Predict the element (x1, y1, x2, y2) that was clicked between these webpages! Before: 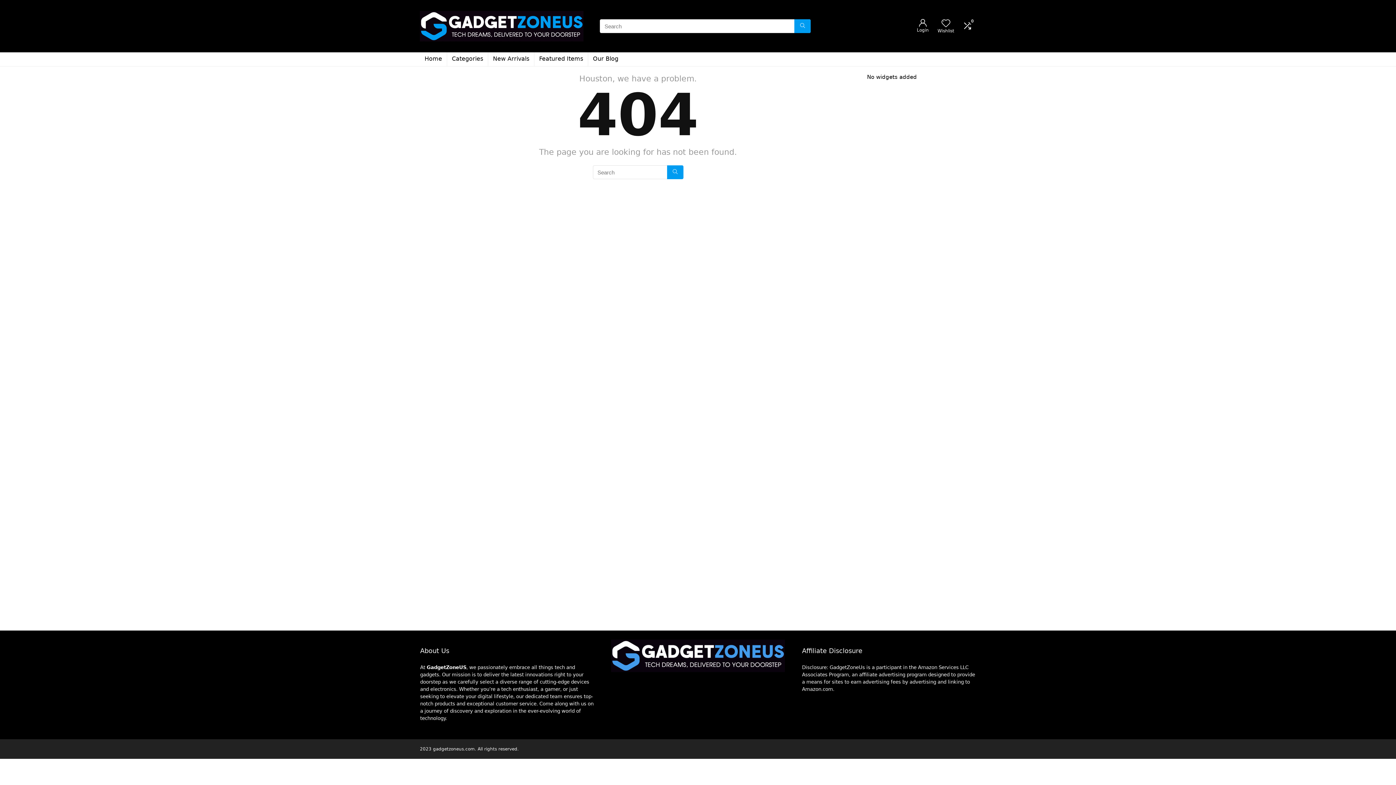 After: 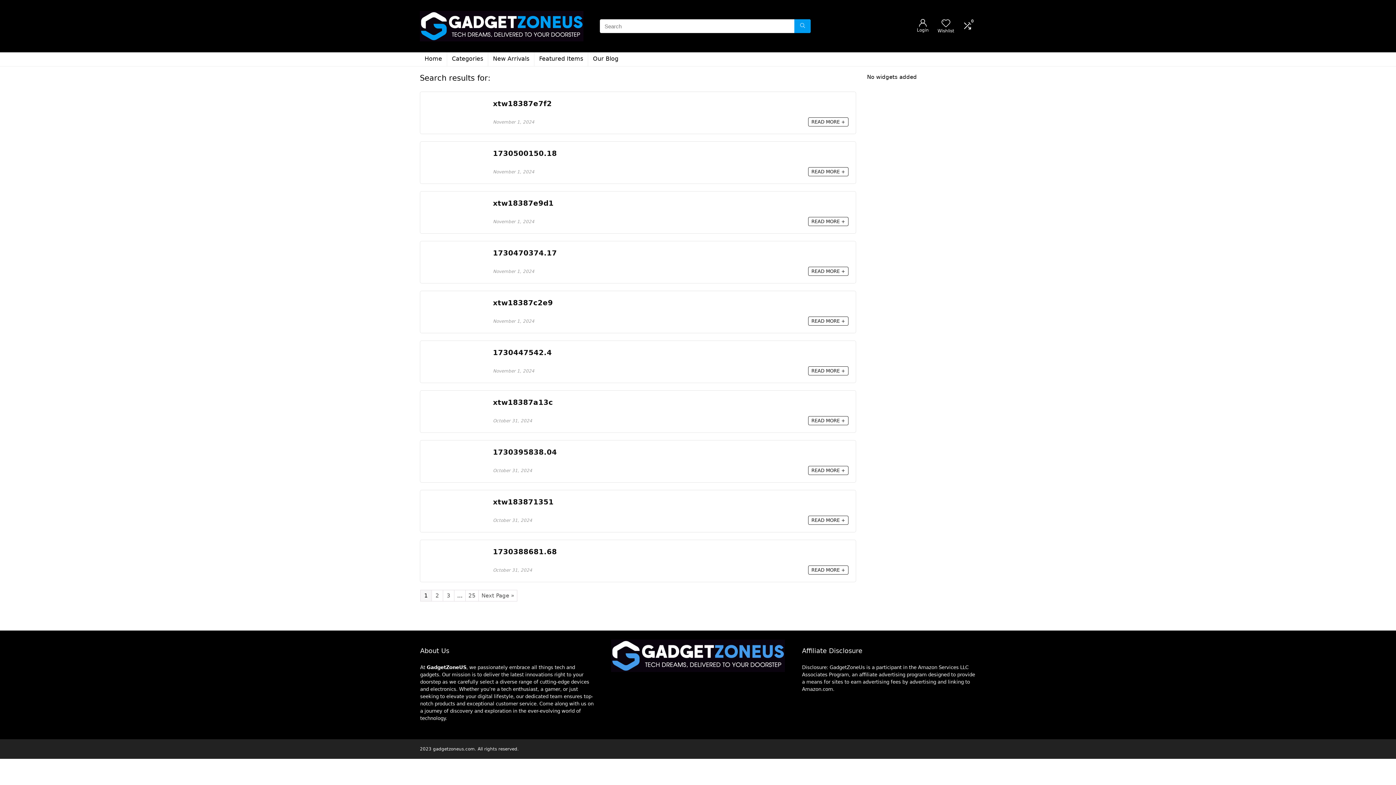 Action: bbox: (667, 165, 683, 179) label: Search